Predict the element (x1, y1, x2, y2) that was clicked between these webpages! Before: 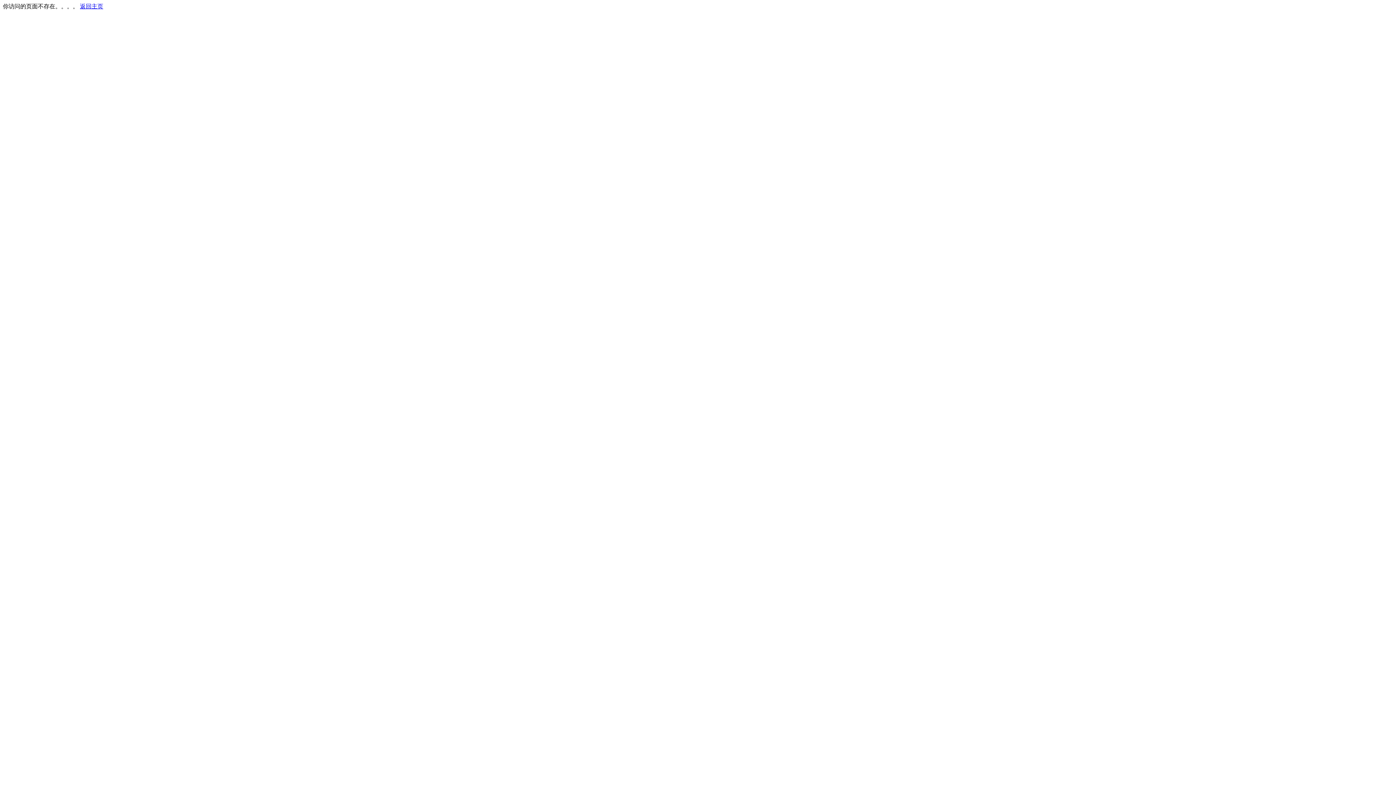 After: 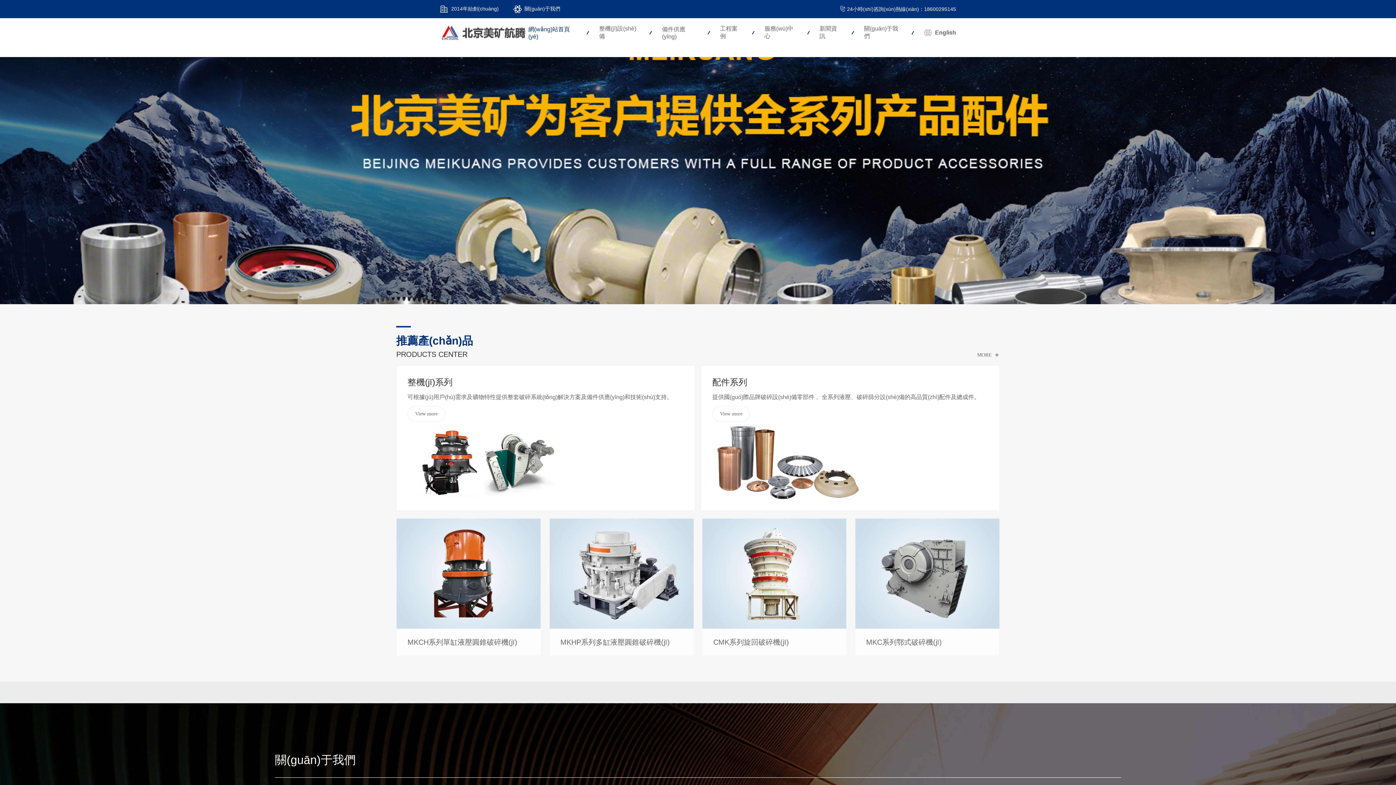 Action: label: 返回主页 bbox: (80, 3, 103, 9)